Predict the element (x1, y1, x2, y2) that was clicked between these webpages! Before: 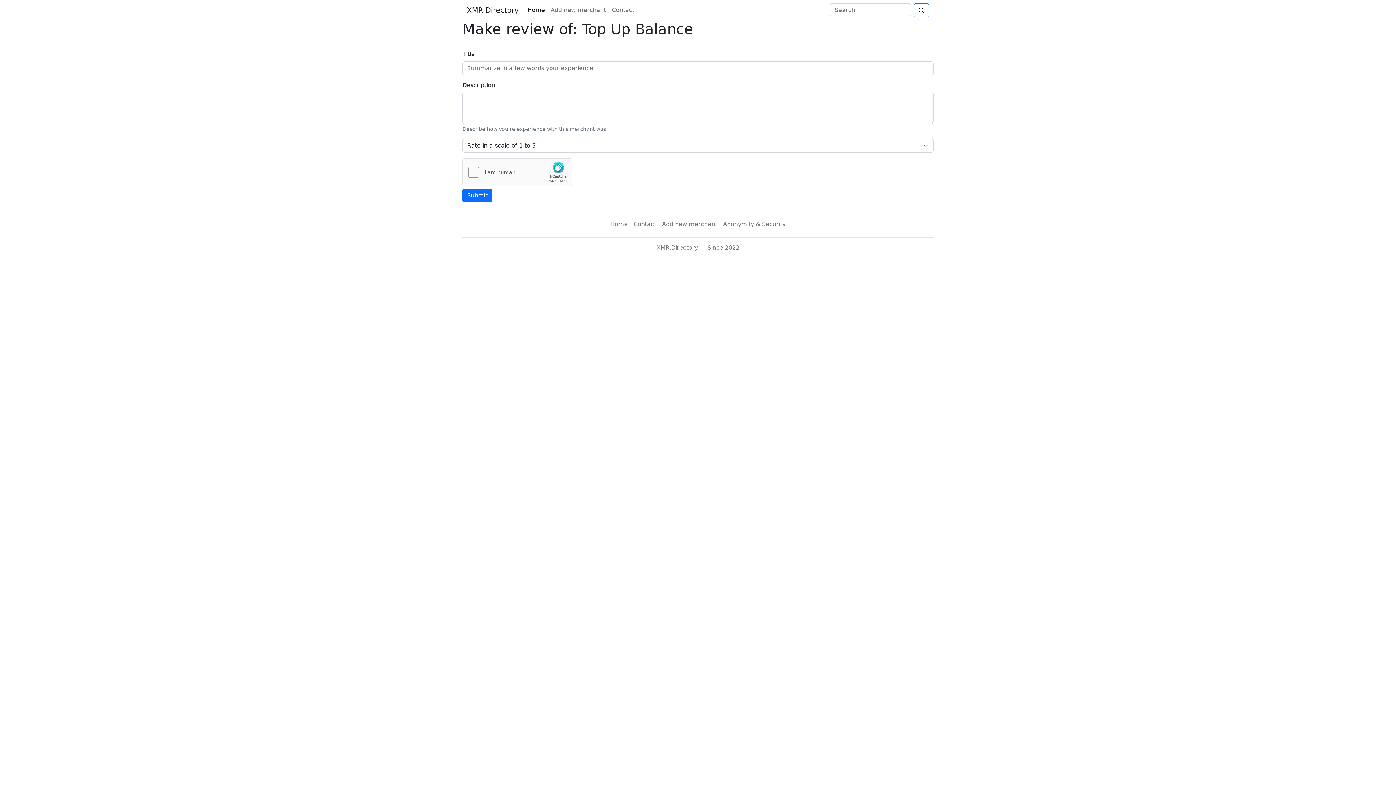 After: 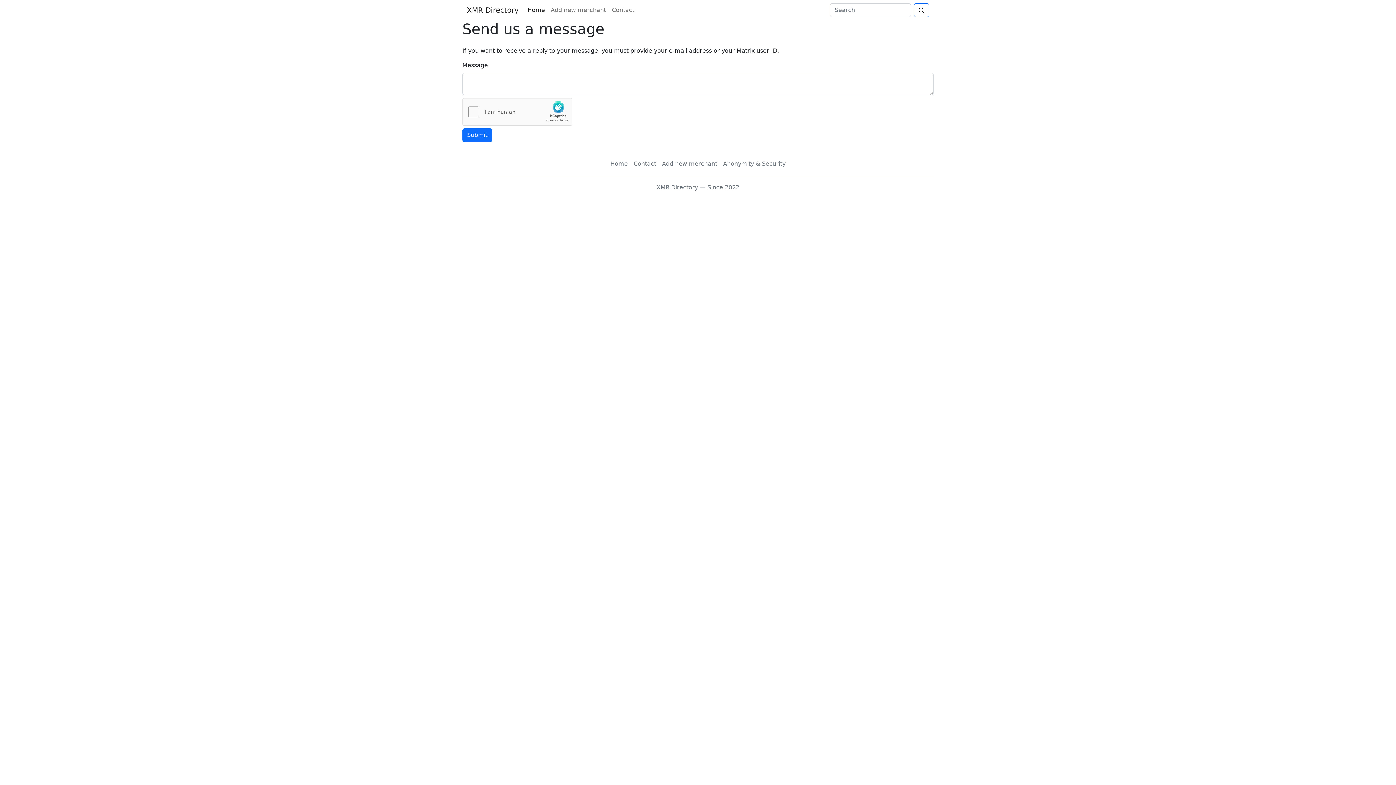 Action: bbox: (630, 217, 659, 231) label: Contact